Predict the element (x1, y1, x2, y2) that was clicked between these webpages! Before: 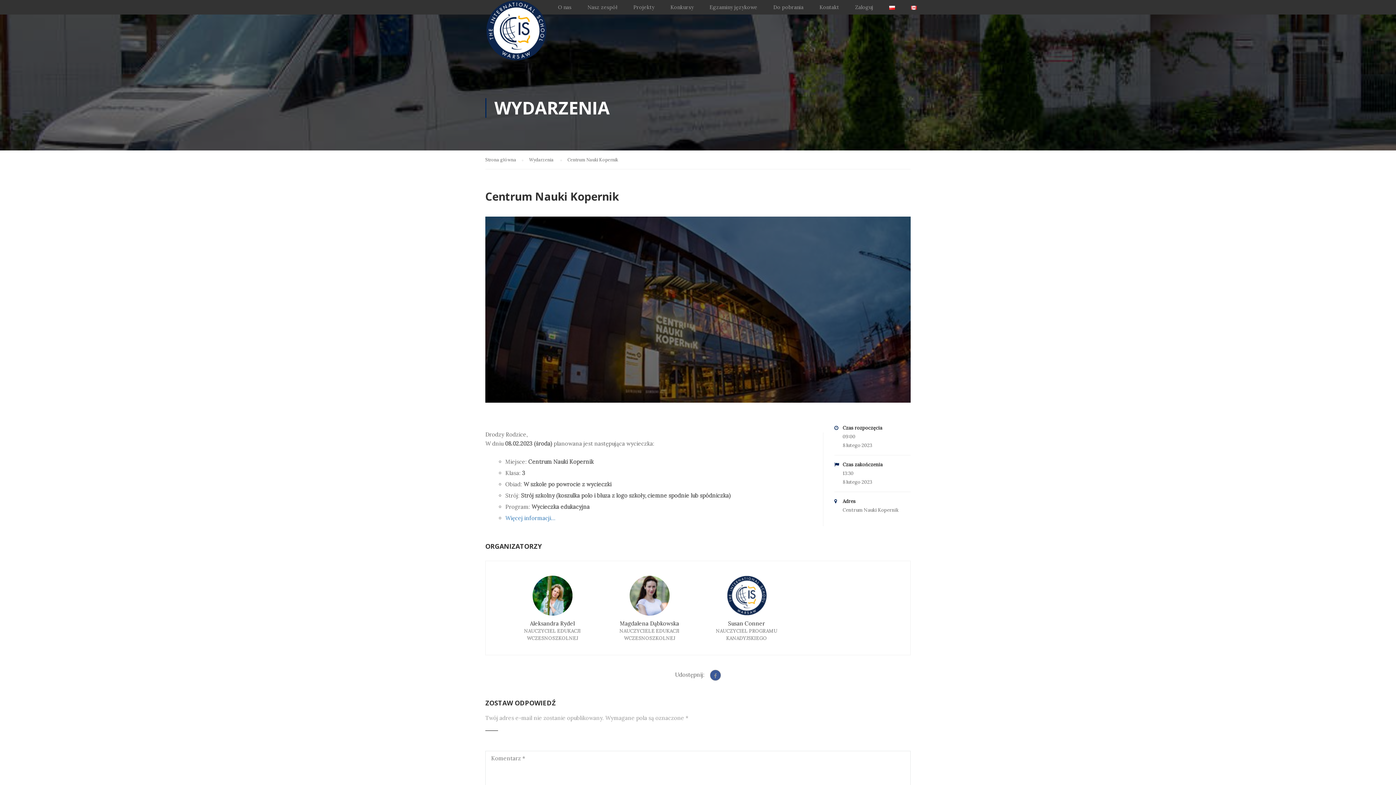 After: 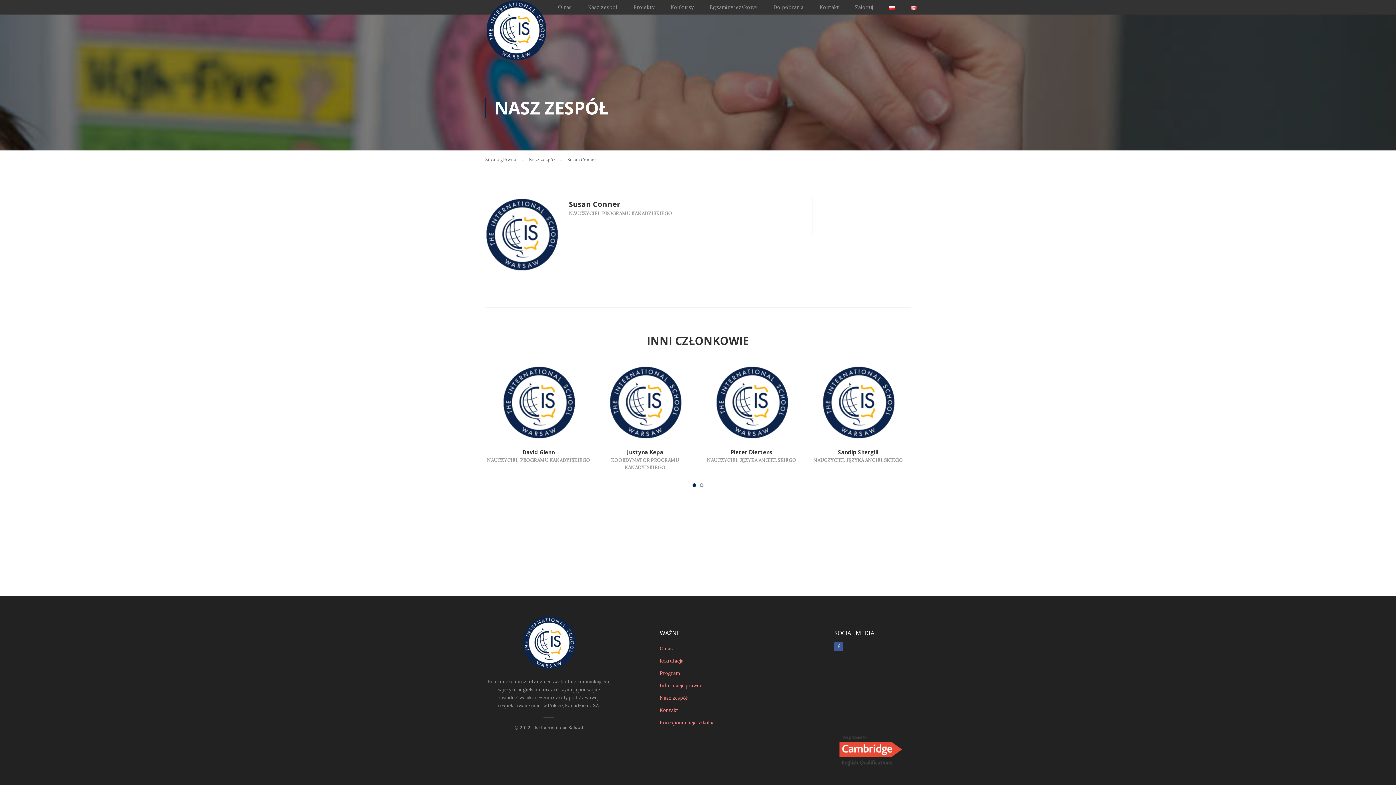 Action: label: Susan Conner bbox: (698, 620, 795, 627)